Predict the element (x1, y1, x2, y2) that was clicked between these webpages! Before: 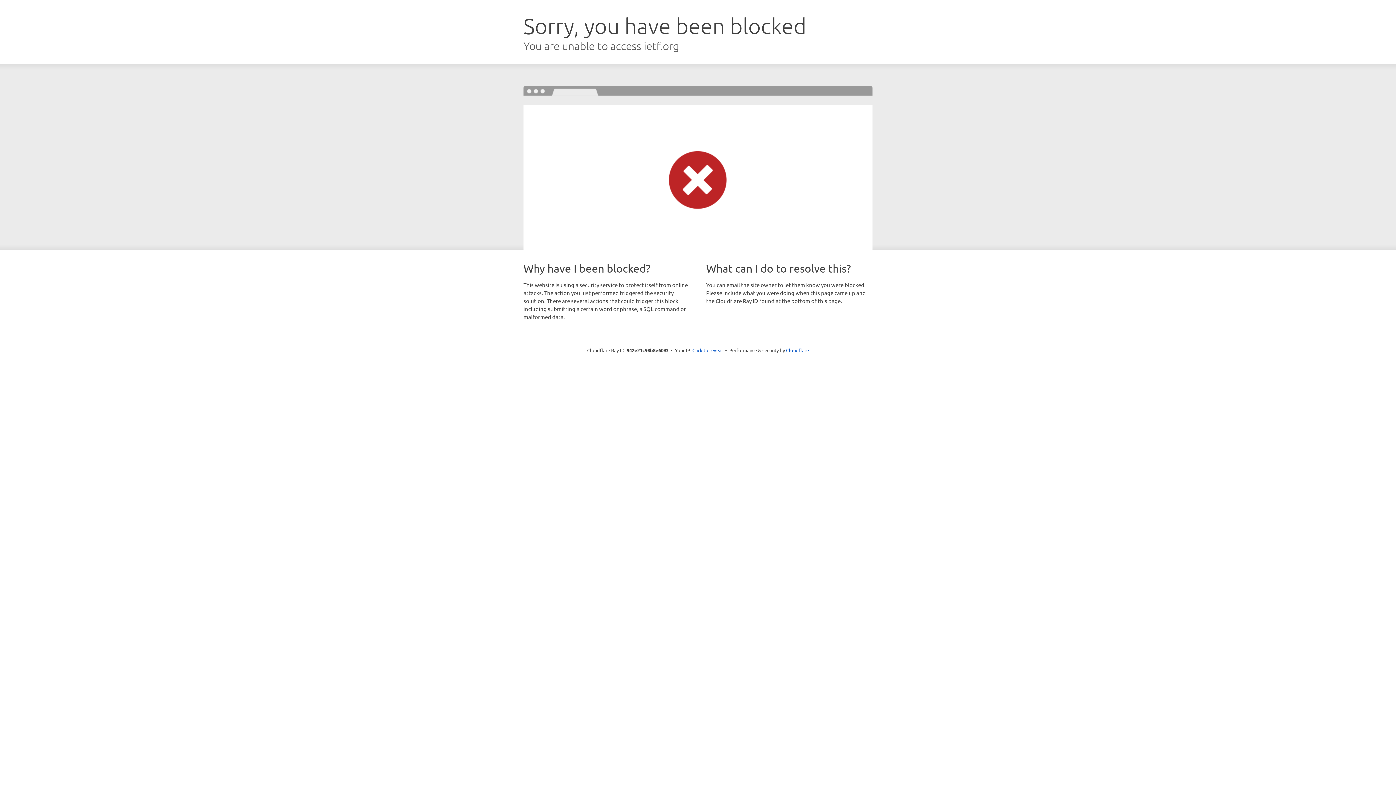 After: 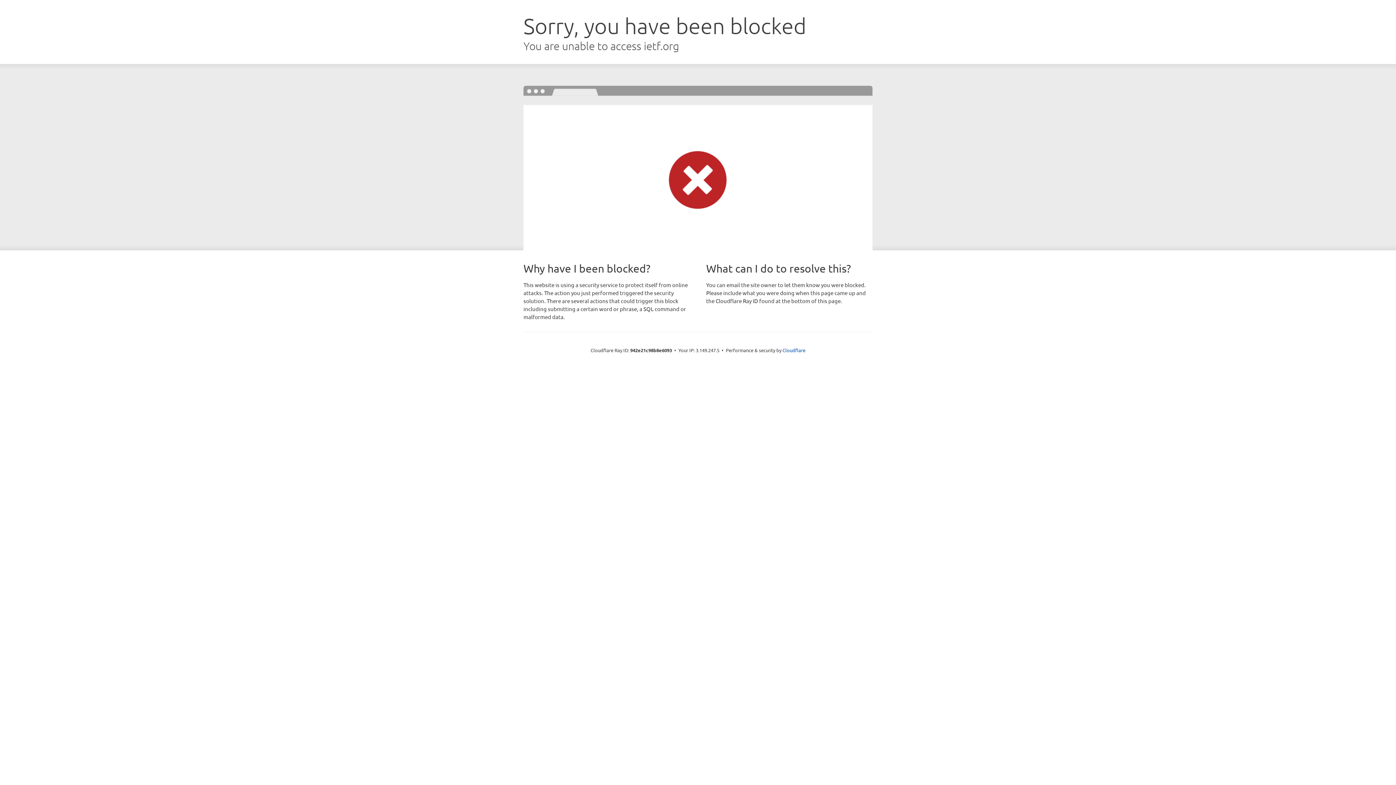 Action: label: Click to reveal bbox: (692, 346, 723, 353)